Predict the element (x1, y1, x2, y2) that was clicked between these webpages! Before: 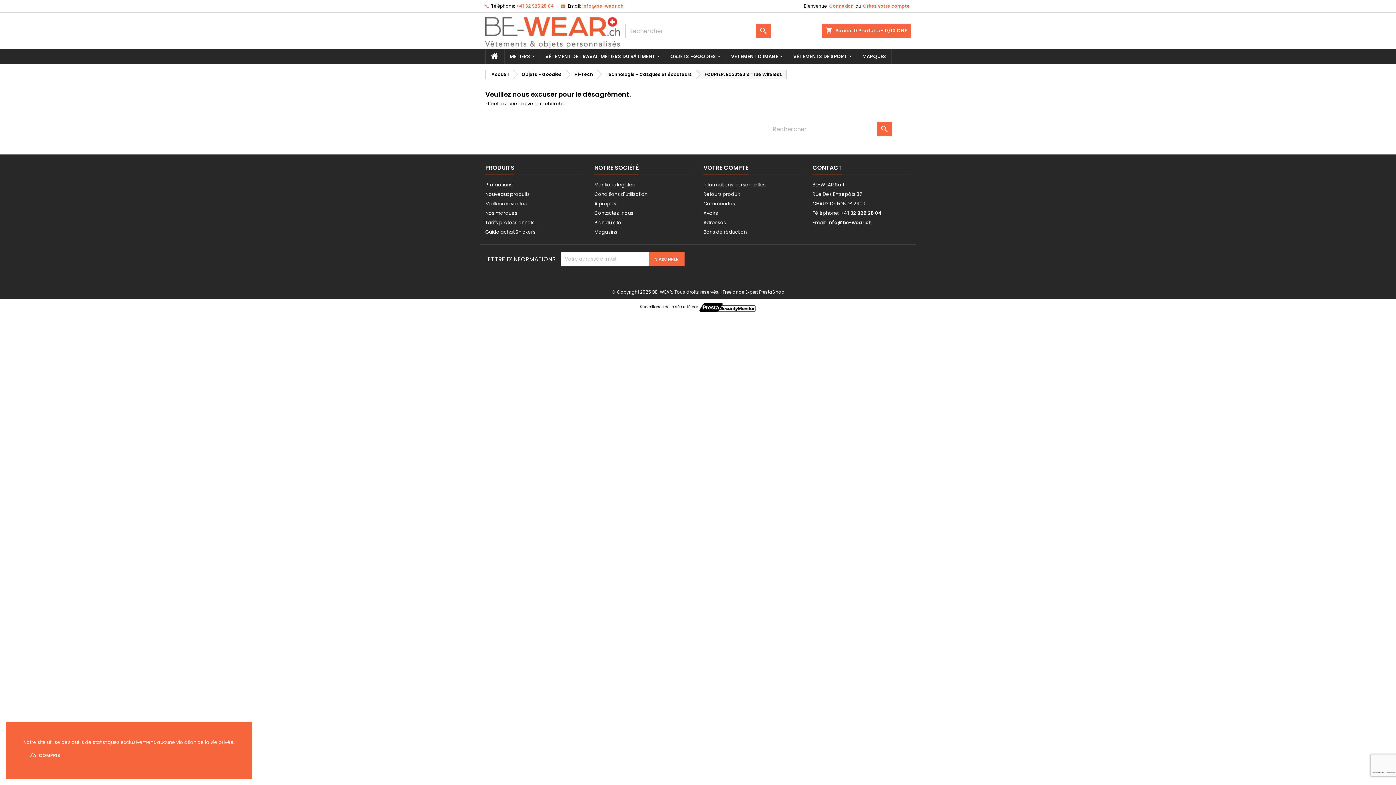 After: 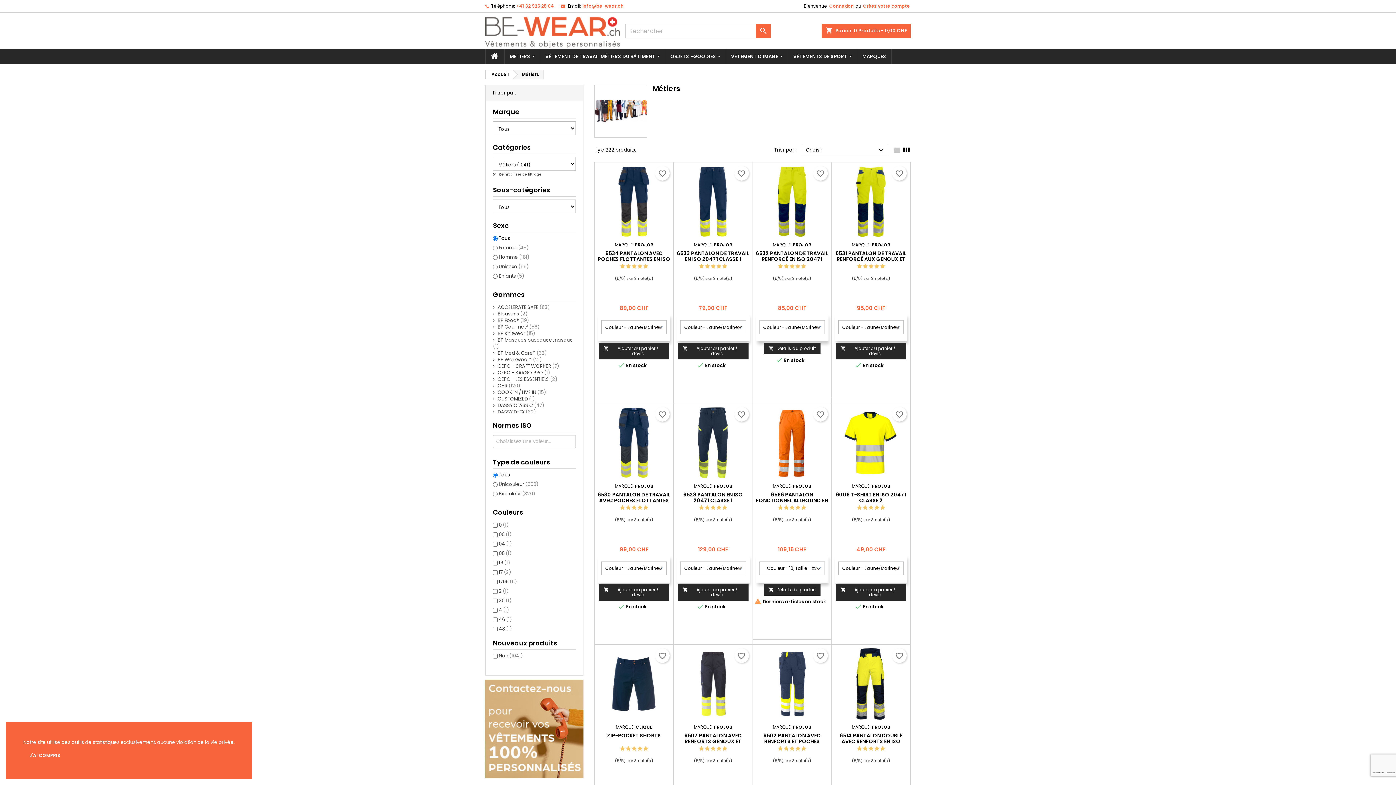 Action: label: MÉTIERS  bbox: (504, 49, 540, 64)